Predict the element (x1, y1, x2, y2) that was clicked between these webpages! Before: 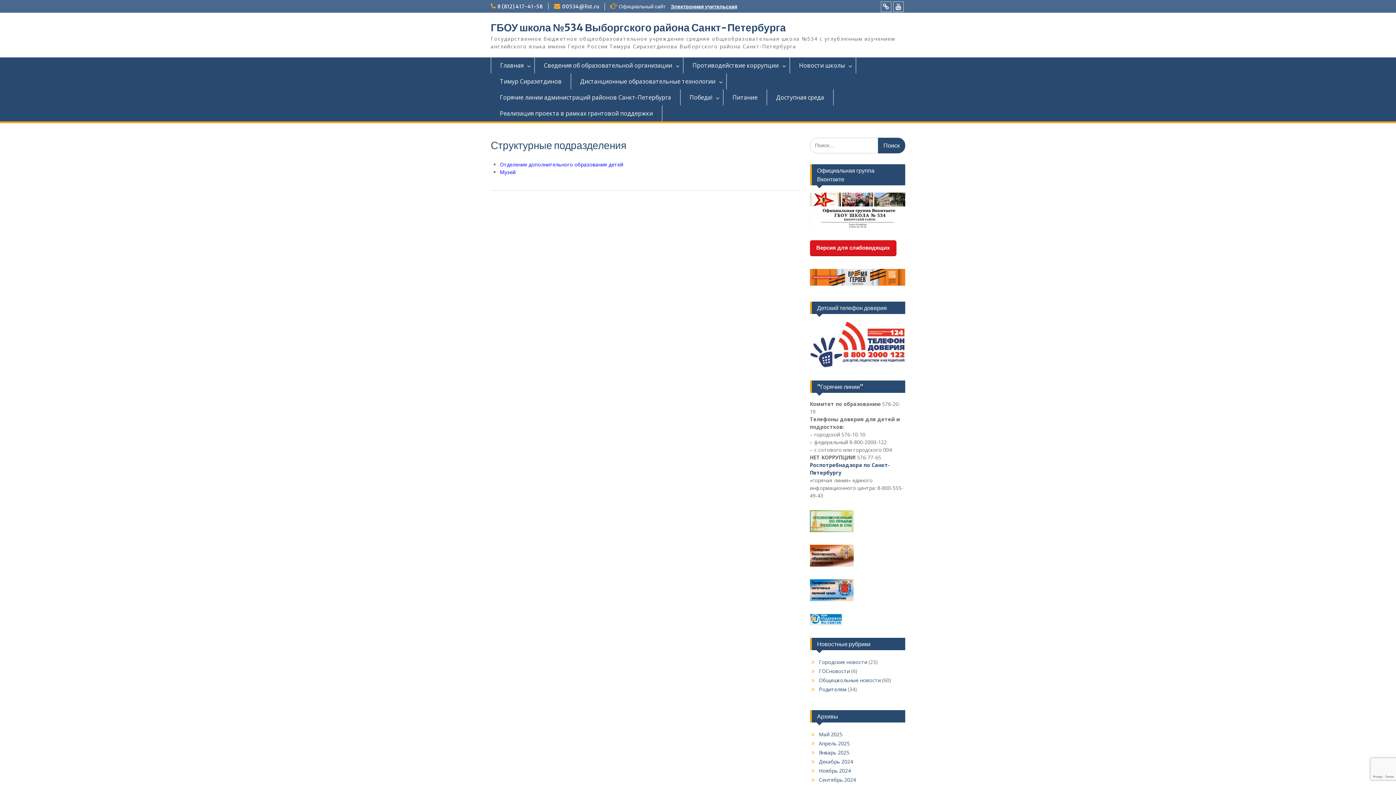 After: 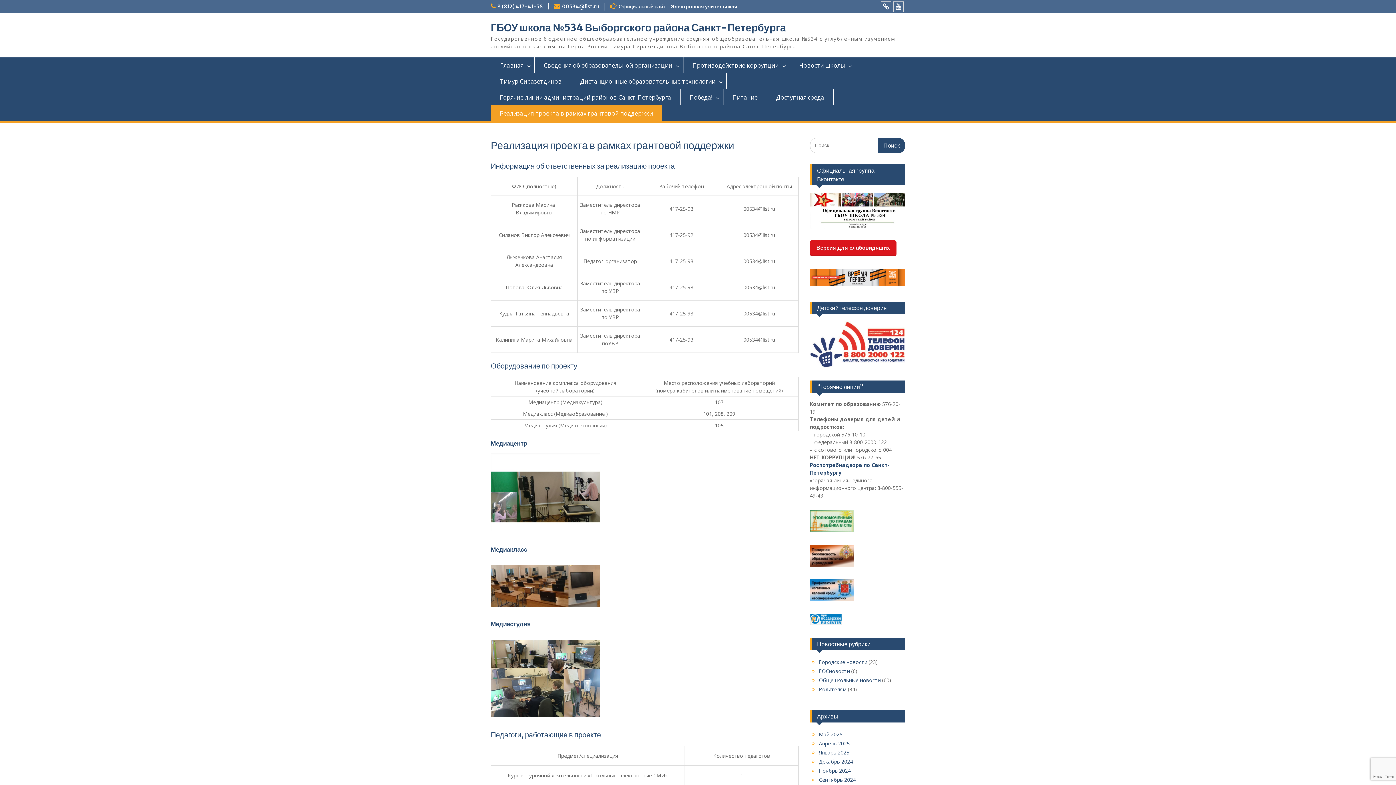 Action: bbox: (490, 105, 662, 121) label: Реализация проекта в рамках грантовой поддержки